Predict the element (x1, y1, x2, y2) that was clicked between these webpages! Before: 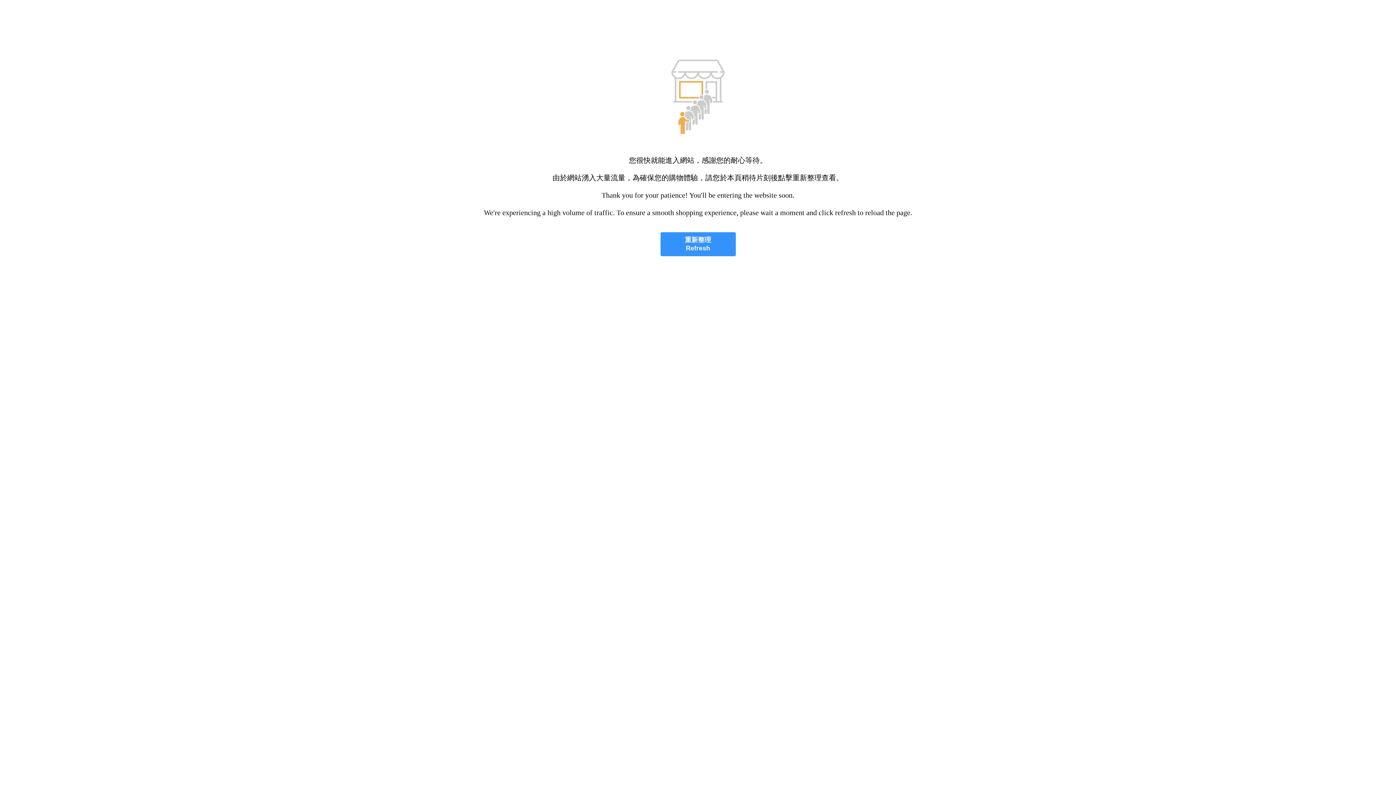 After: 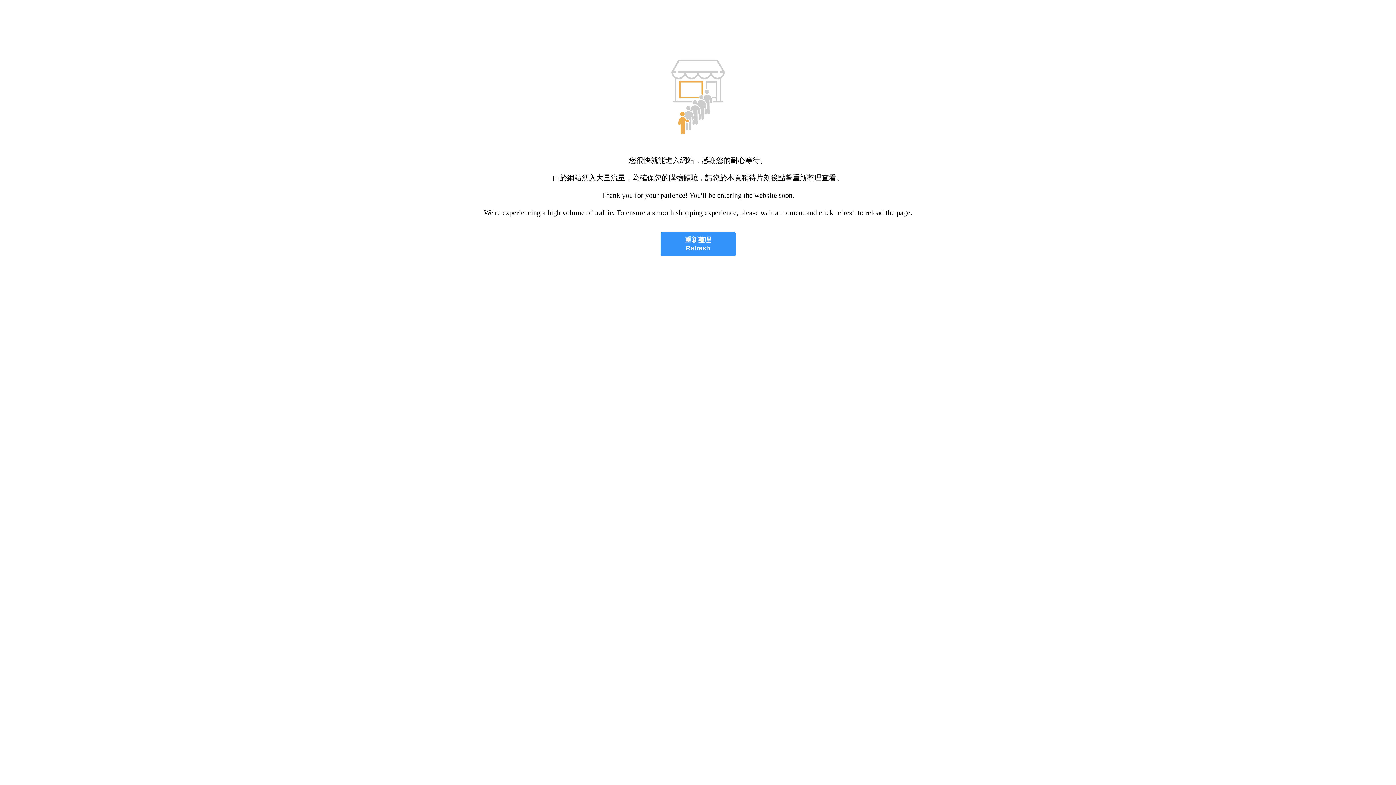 Action: bbox: (660, 232, 735, 256) label: 重新整理
Refresh